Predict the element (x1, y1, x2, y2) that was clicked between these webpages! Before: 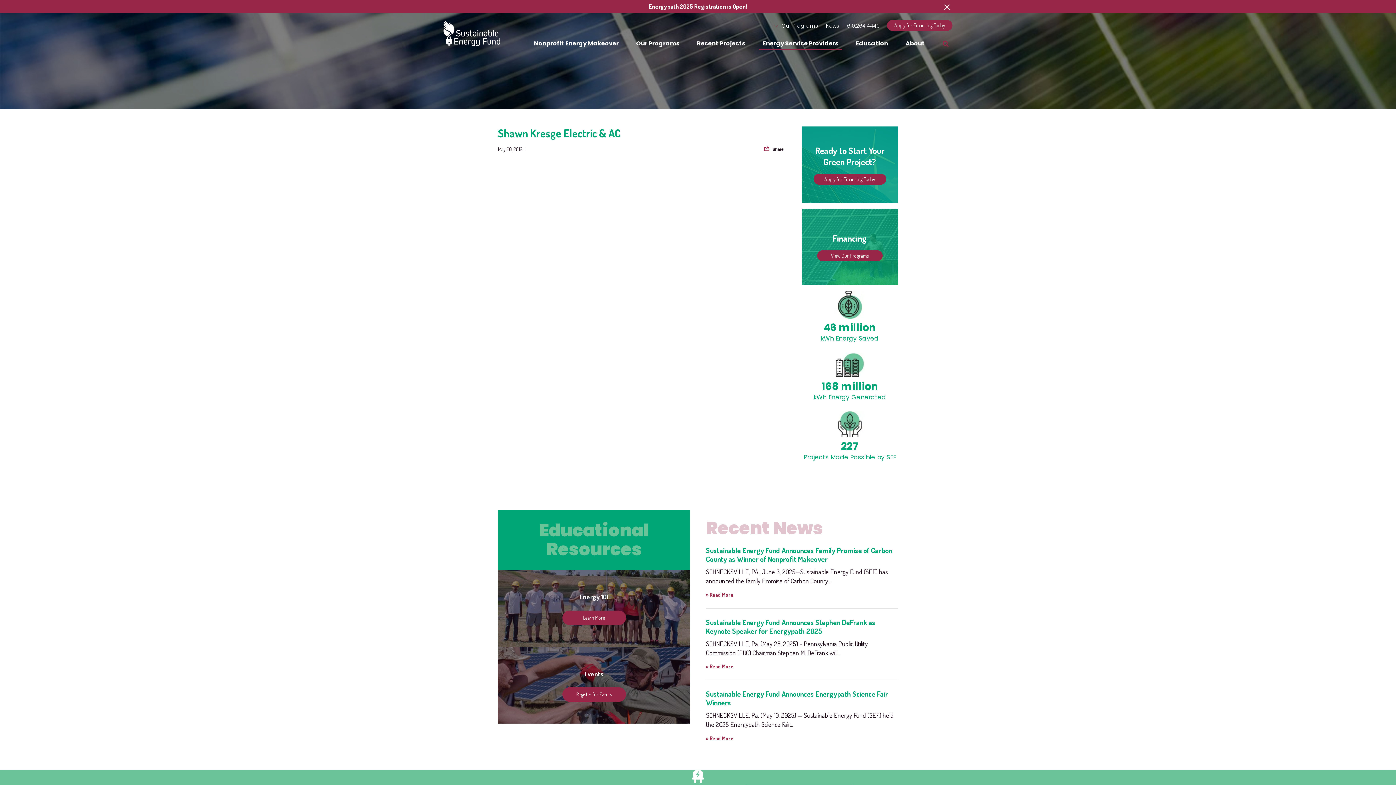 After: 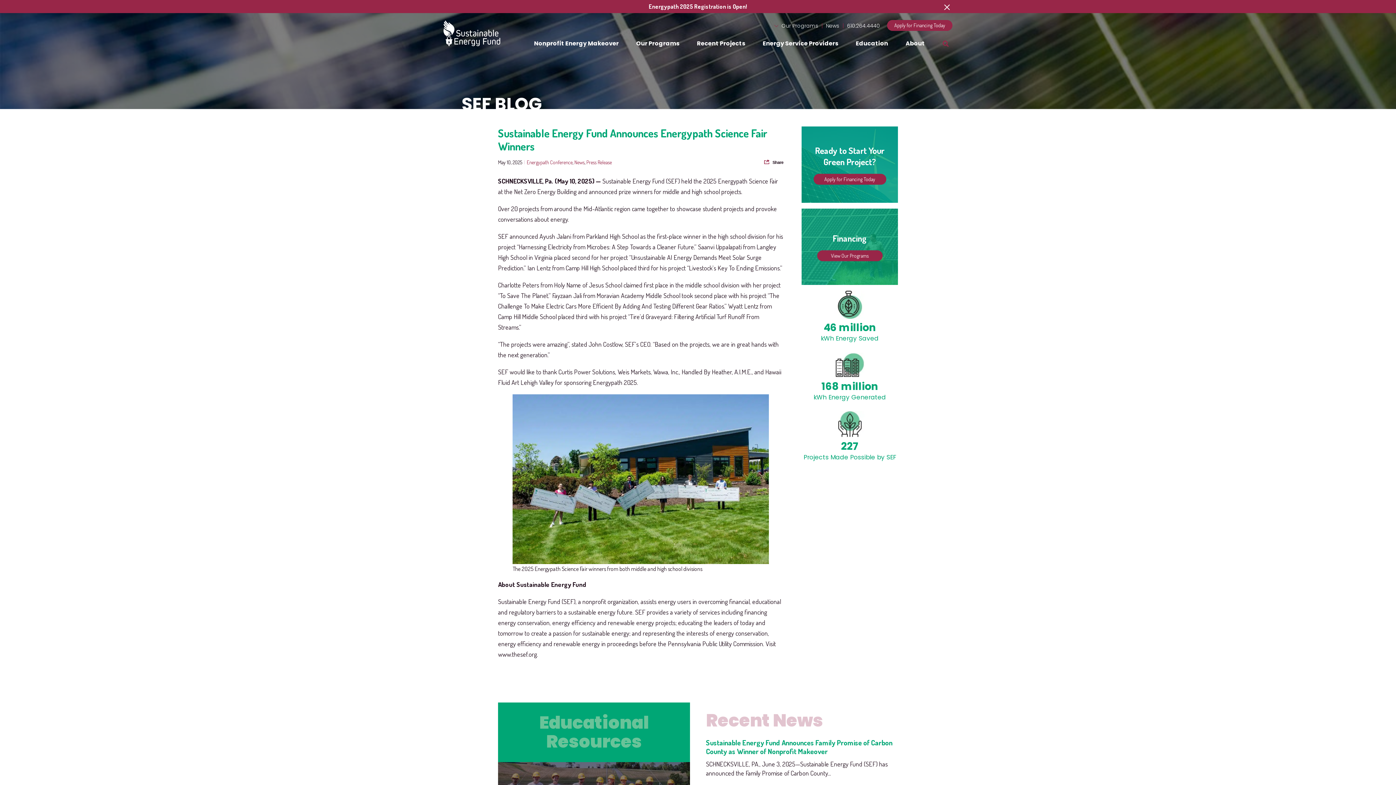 Action: label: » Read More bbox: (706, 735, 733, 741)